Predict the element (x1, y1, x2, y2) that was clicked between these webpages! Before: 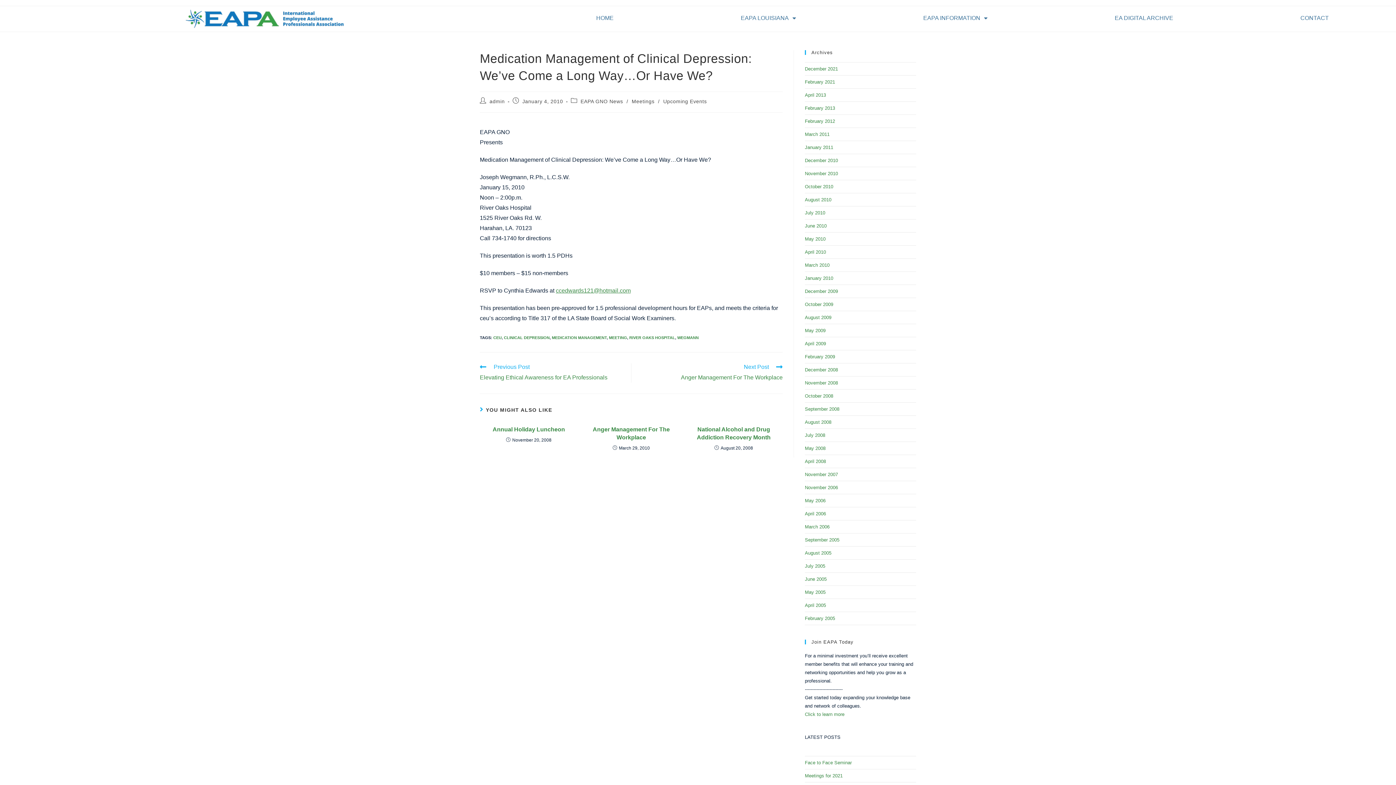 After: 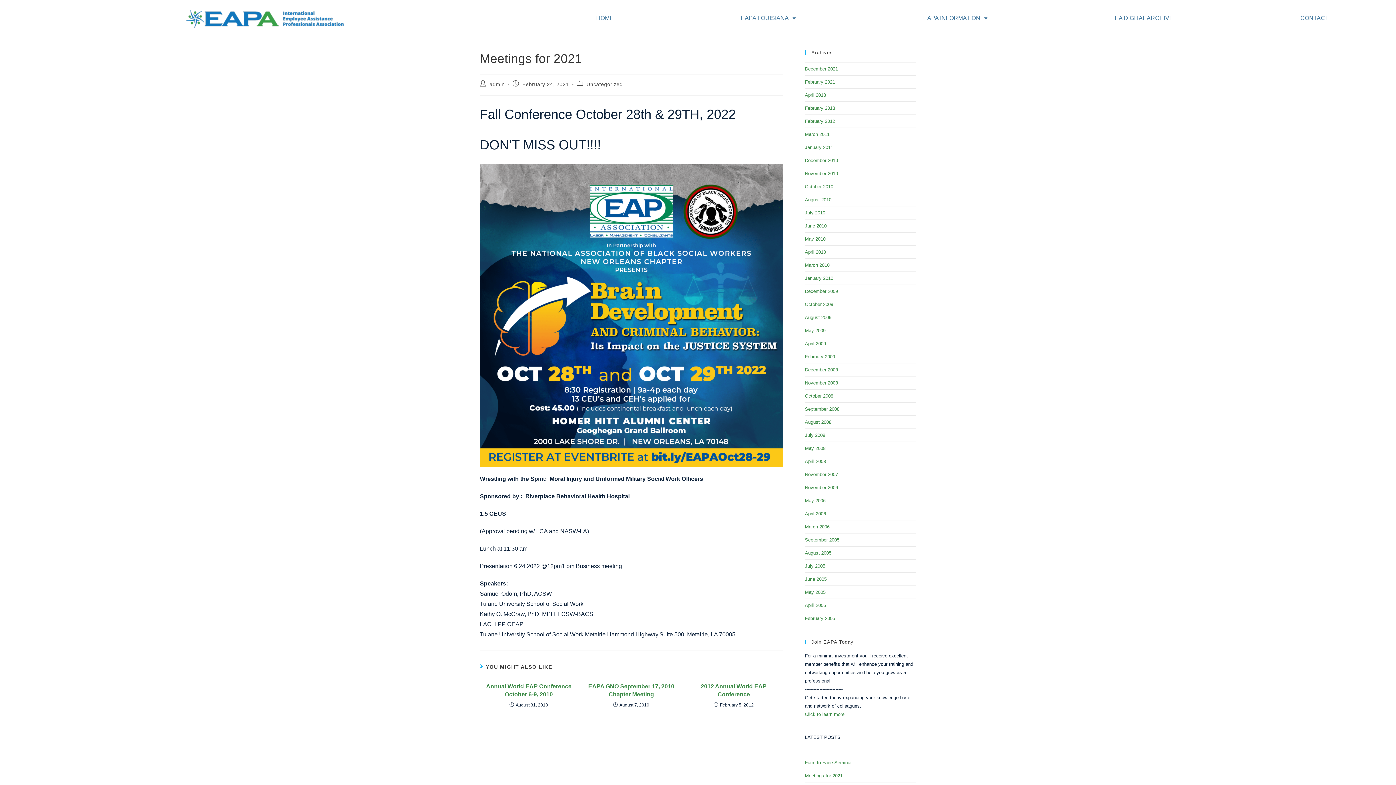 Action: bbox: (805, 773, 842, 778) label: Meetings for 2021